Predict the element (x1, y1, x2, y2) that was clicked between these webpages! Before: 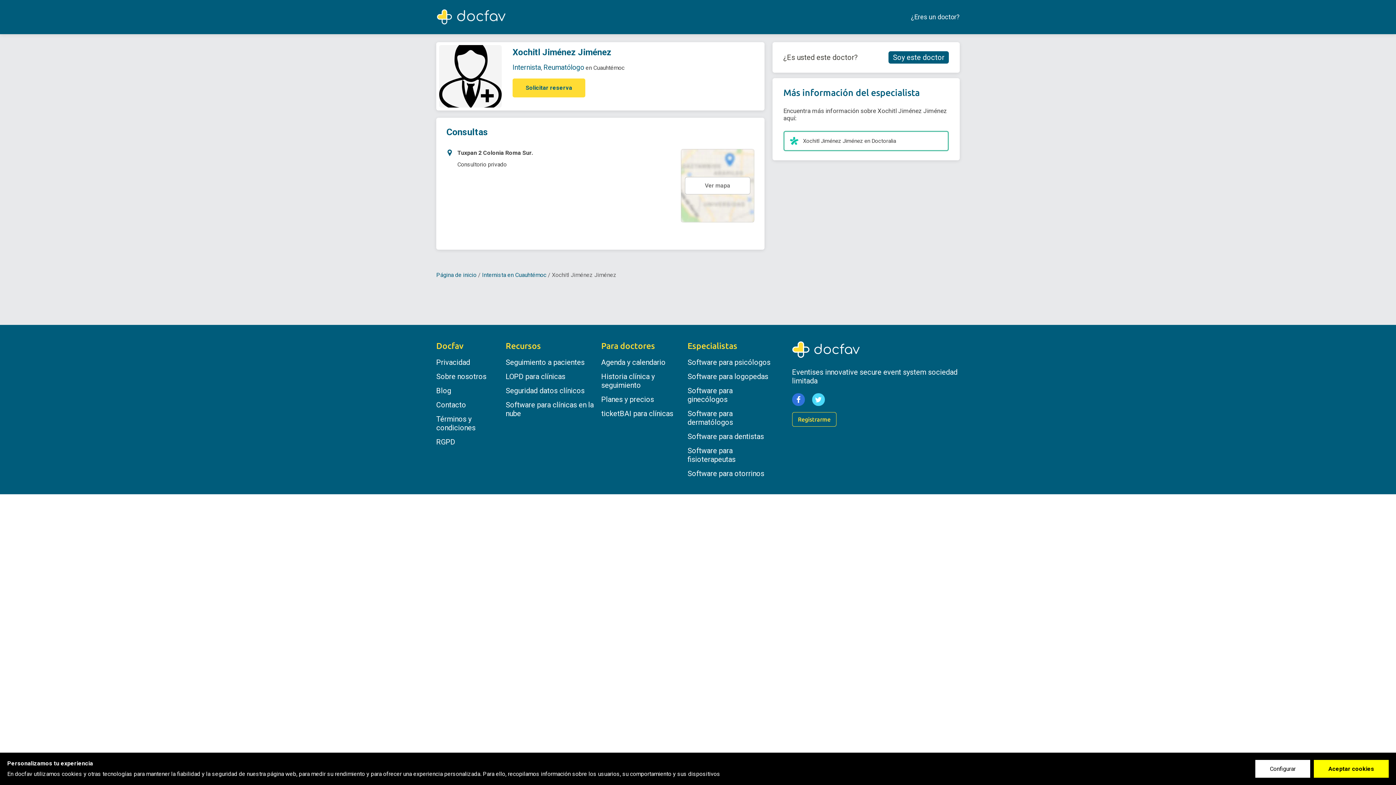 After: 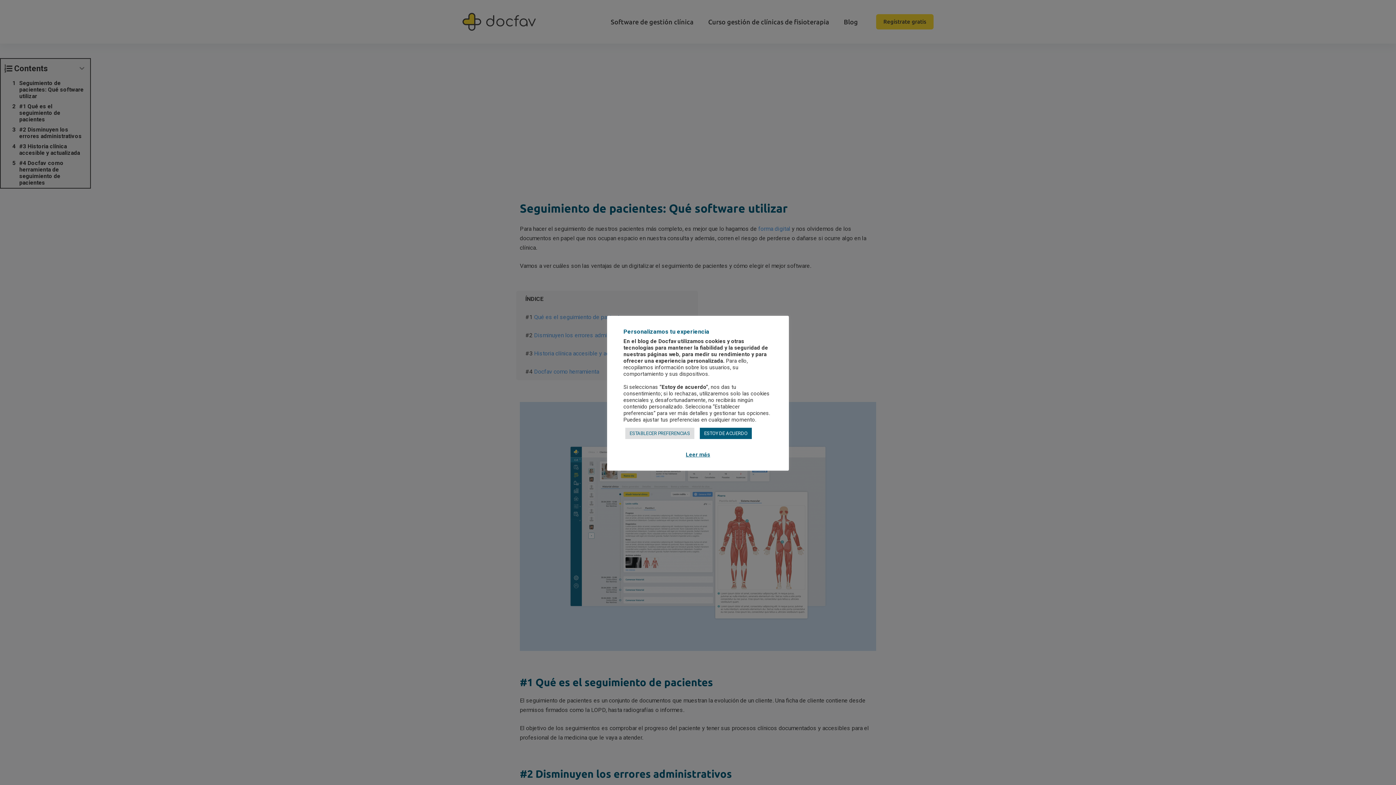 Action: label: Seguimiento a pacientes bbox: (505, 358, 584, 366)